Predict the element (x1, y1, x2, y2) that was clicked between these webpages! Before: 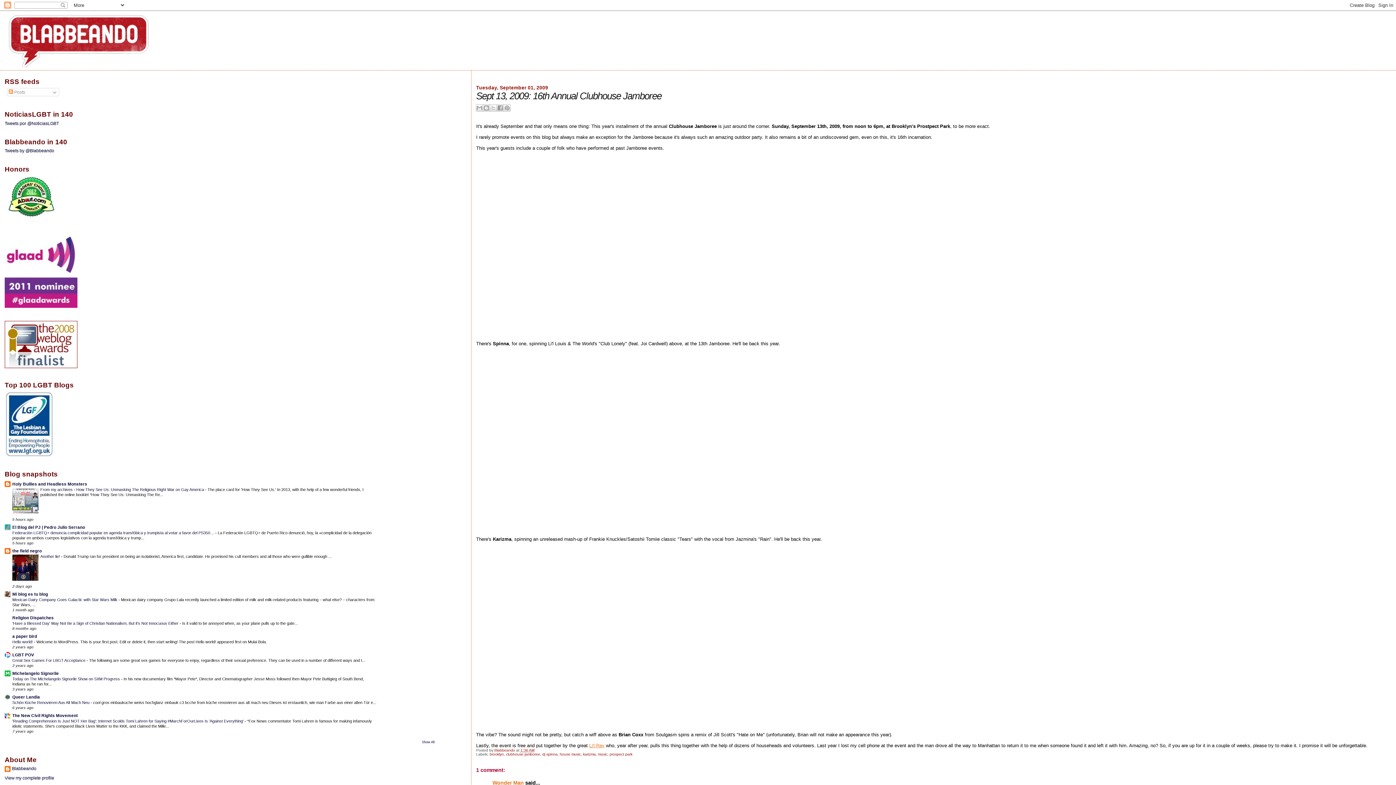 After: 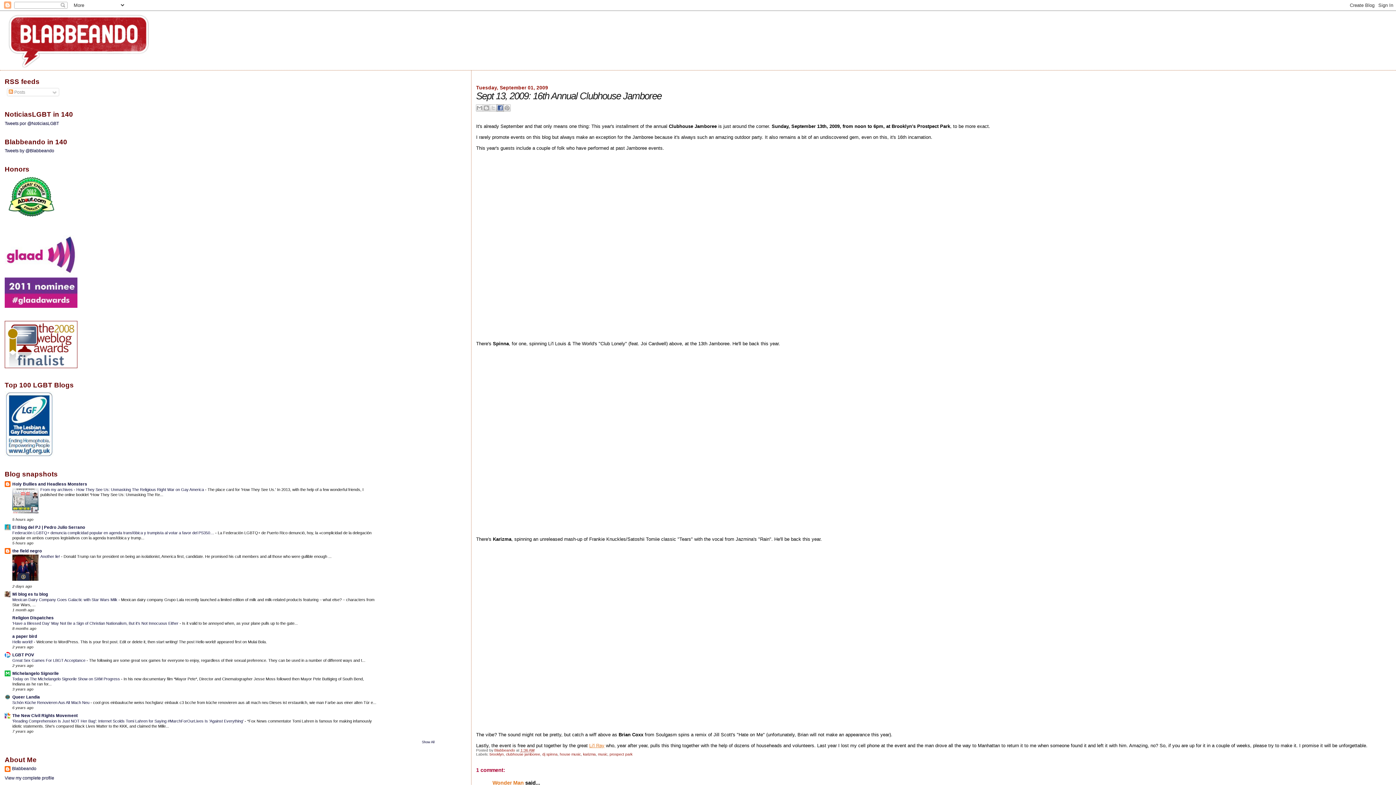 Action: label: Share to Facebook bbox: (496, 104, 503, 111)